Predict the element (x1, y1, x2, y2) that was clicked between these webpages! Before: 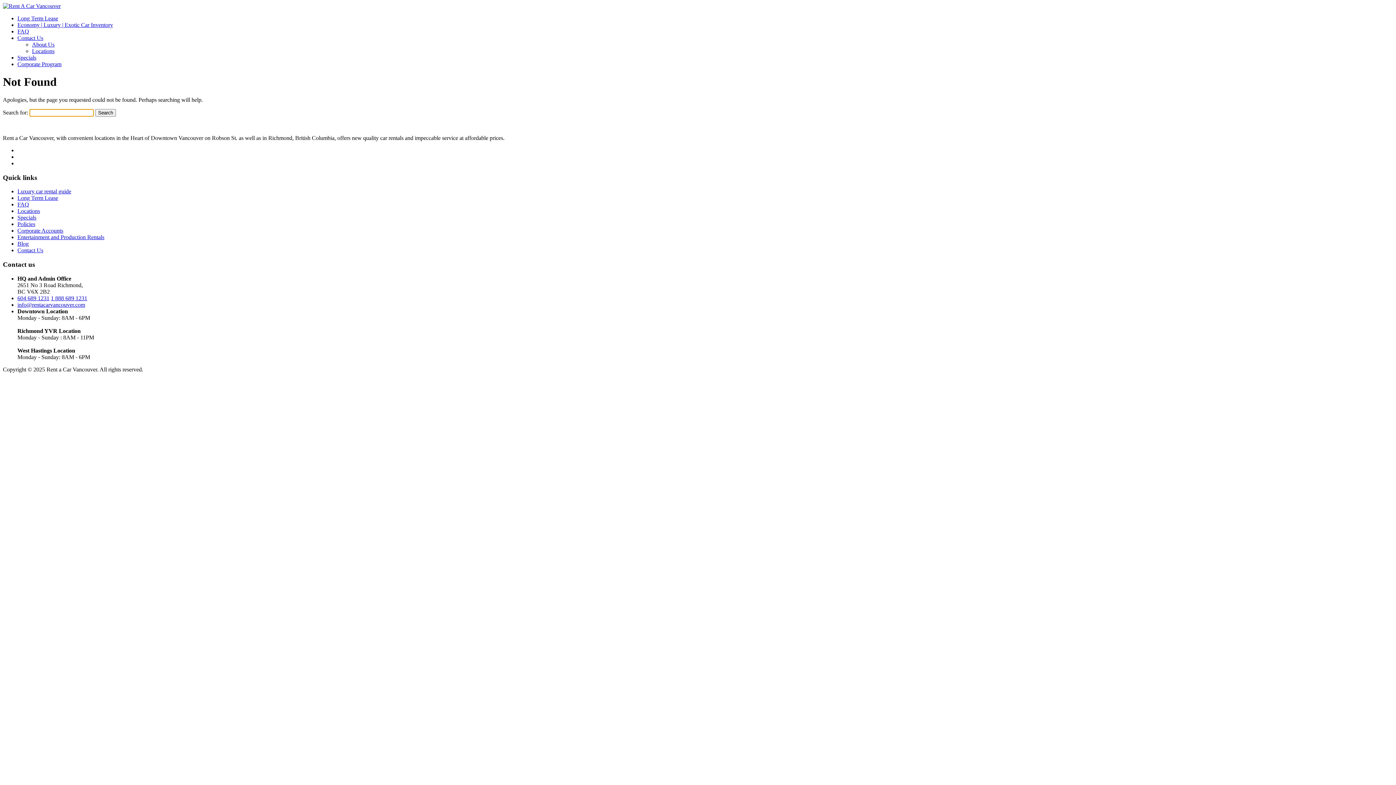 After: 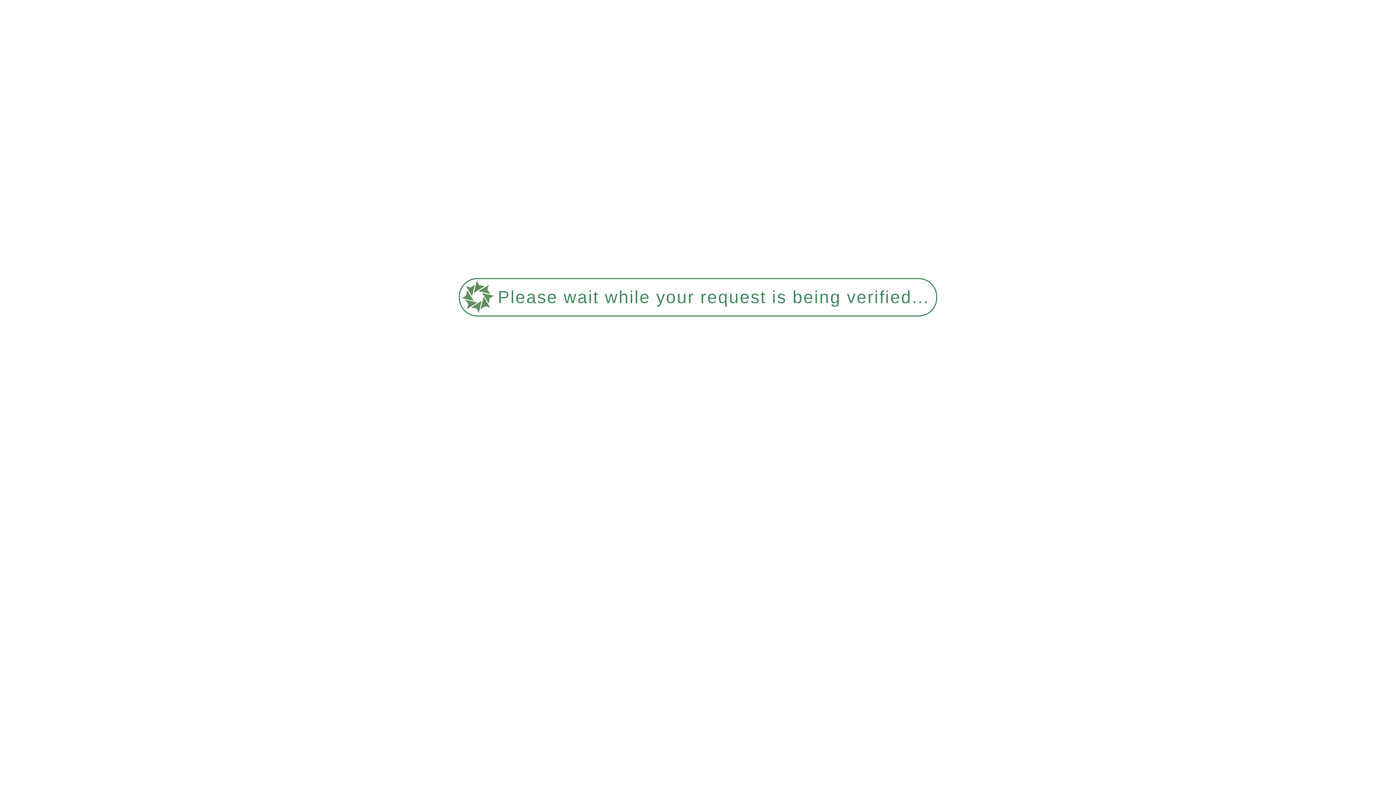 Action: label: Specials bbox: (17, 54, 36, 60)